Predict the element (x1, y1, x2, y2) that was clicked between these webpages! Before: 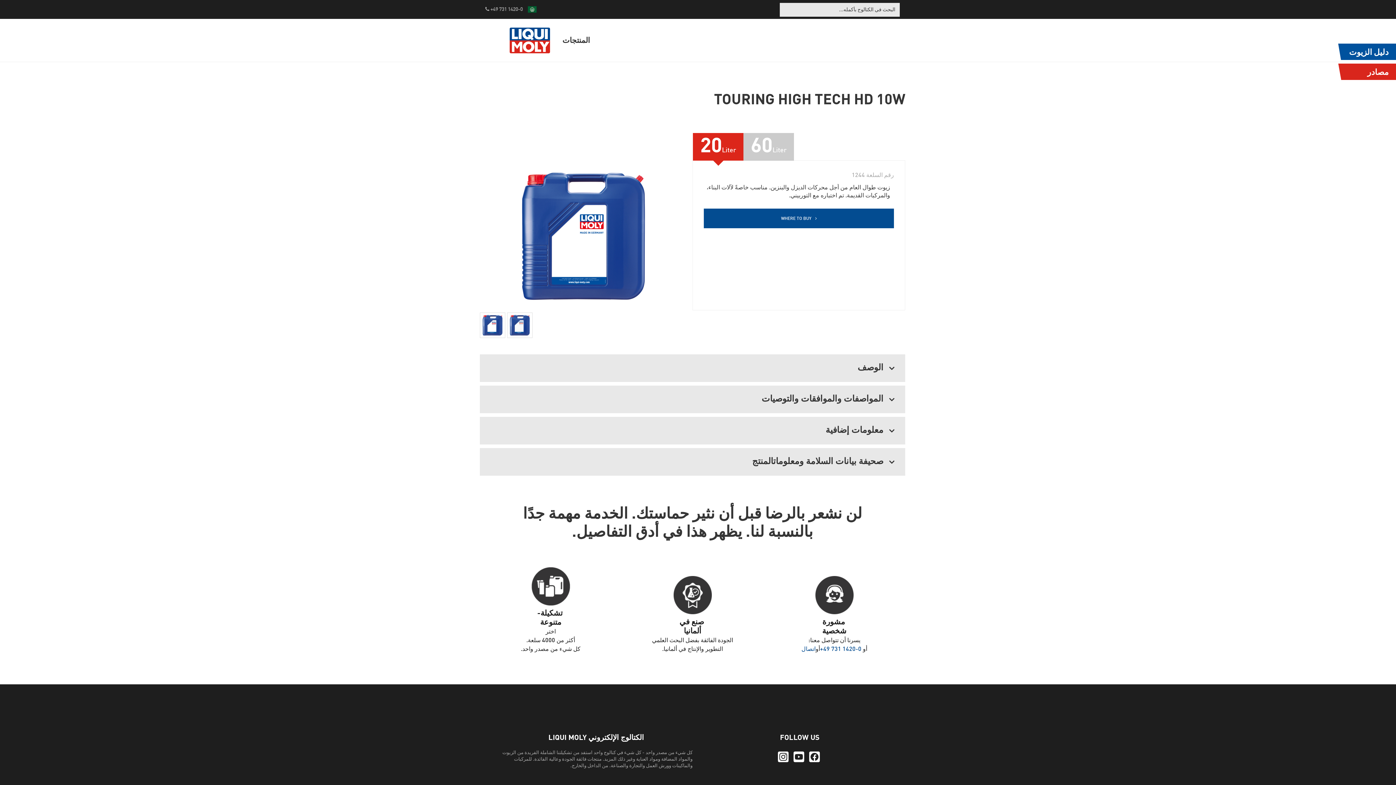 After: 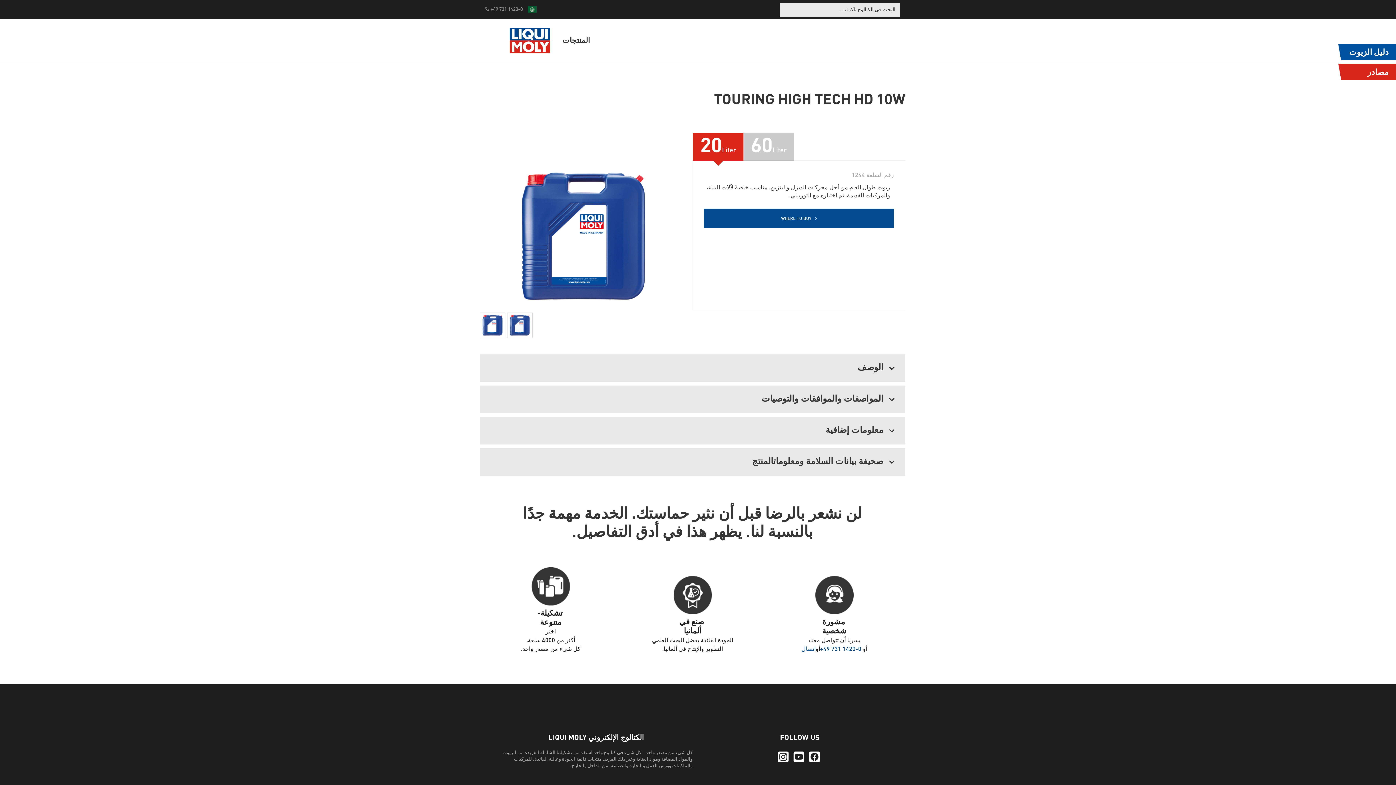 Action: bbox: (485, 6, 526, 12) label: +49 731 1420-0